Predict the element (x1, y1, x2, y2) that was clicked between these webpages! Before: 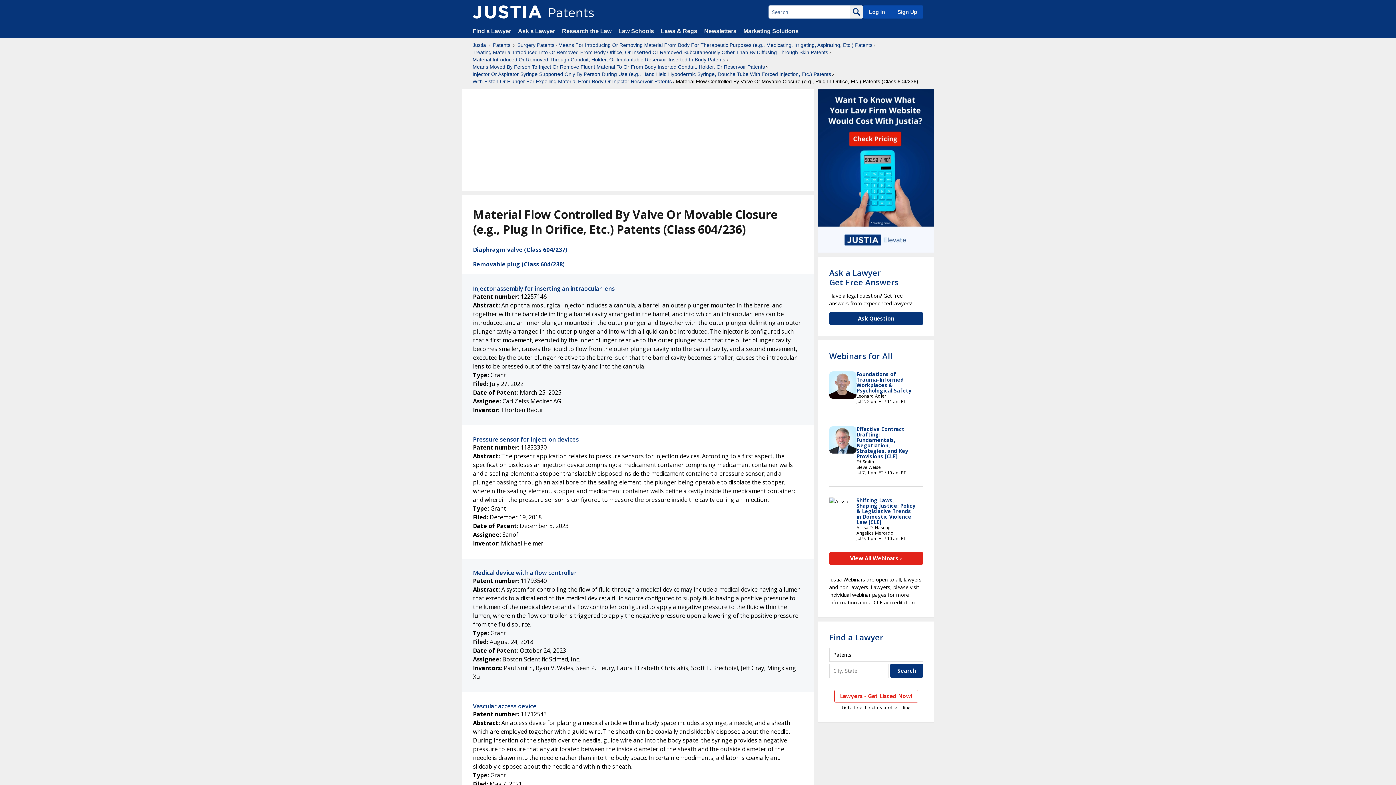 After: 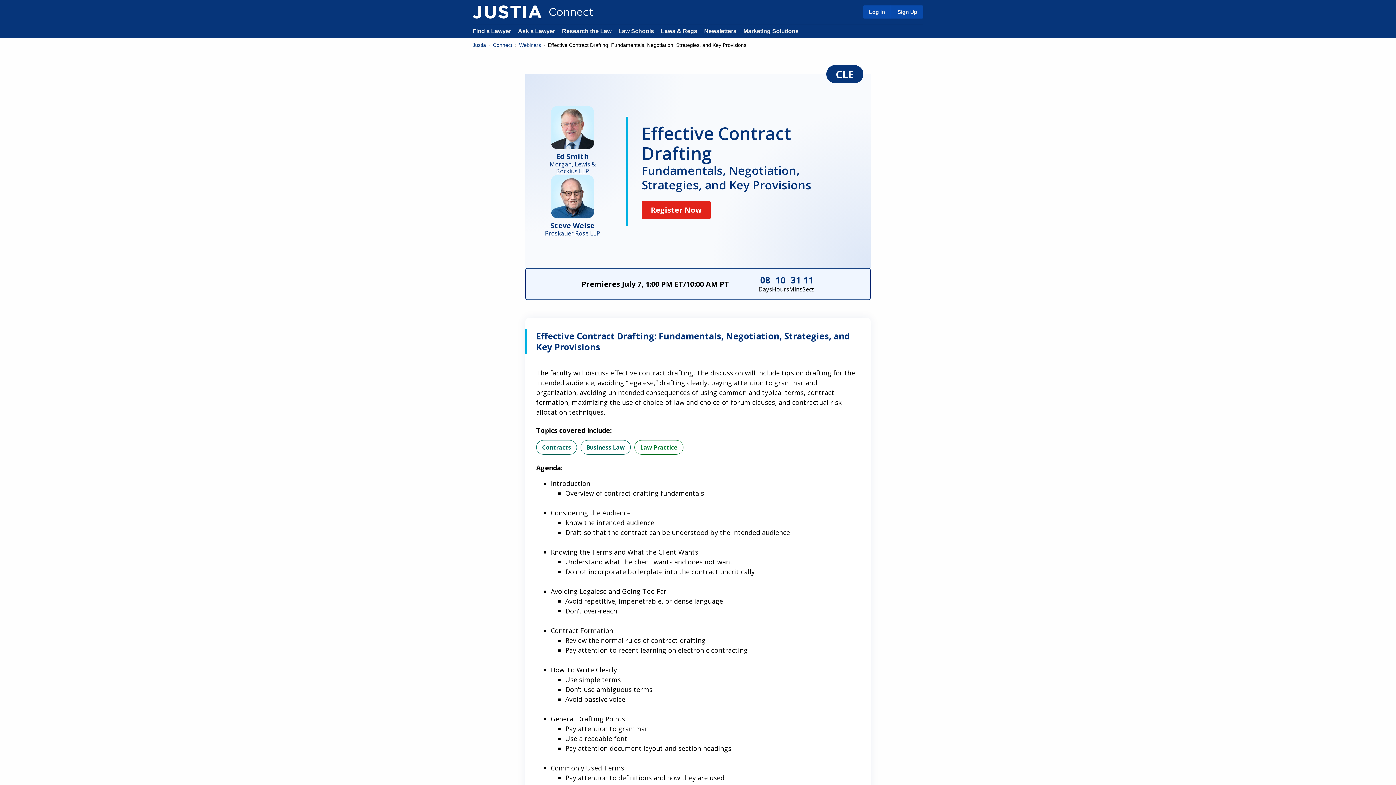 Action: label: Effective Contract Drafting: Fundamentals, Negotiation, Strategies, and Key Provisions [CLE] bbox: (856, 425, 908, 460)